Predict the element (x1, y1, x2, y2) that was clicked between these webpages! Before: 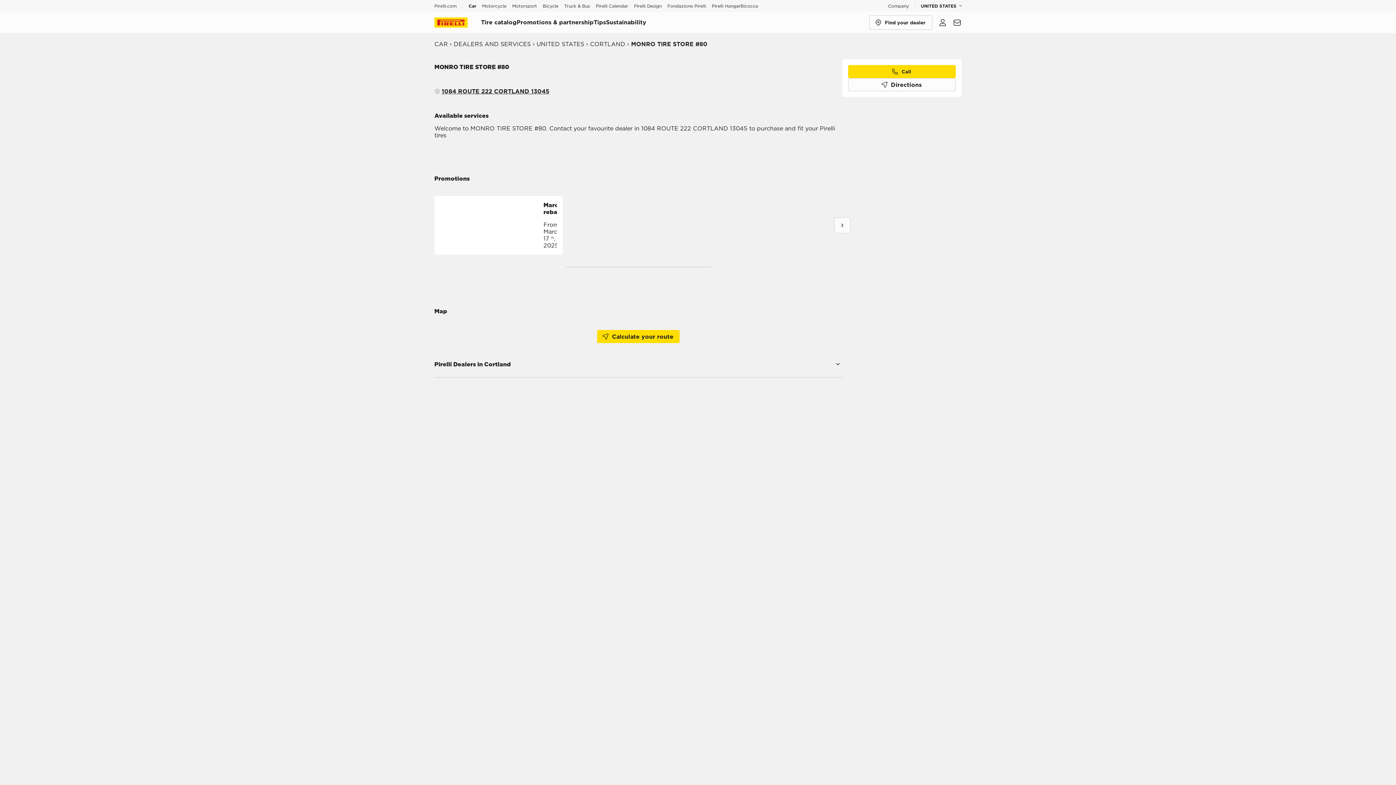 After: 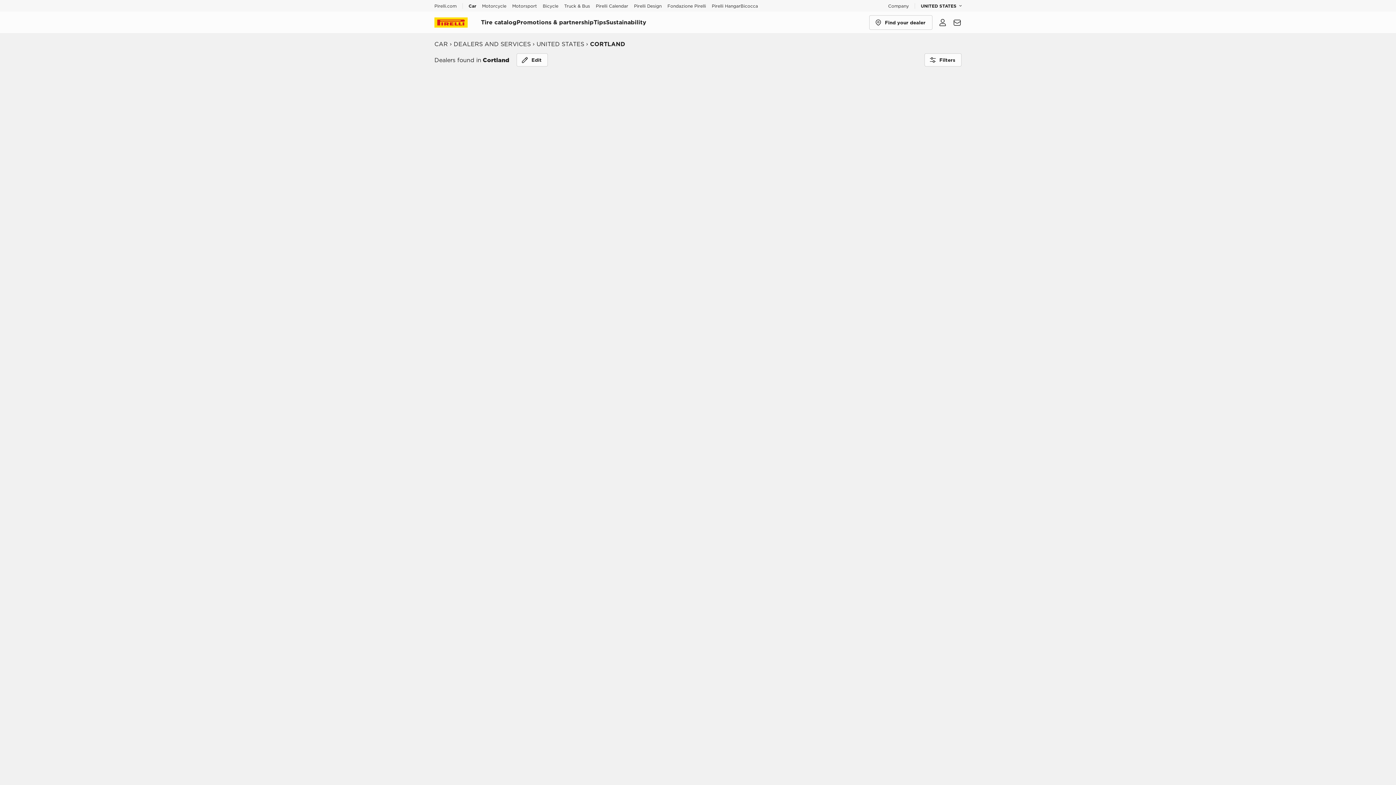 Action: bbox: (590, 40, 625, 47) label: CORTLAND